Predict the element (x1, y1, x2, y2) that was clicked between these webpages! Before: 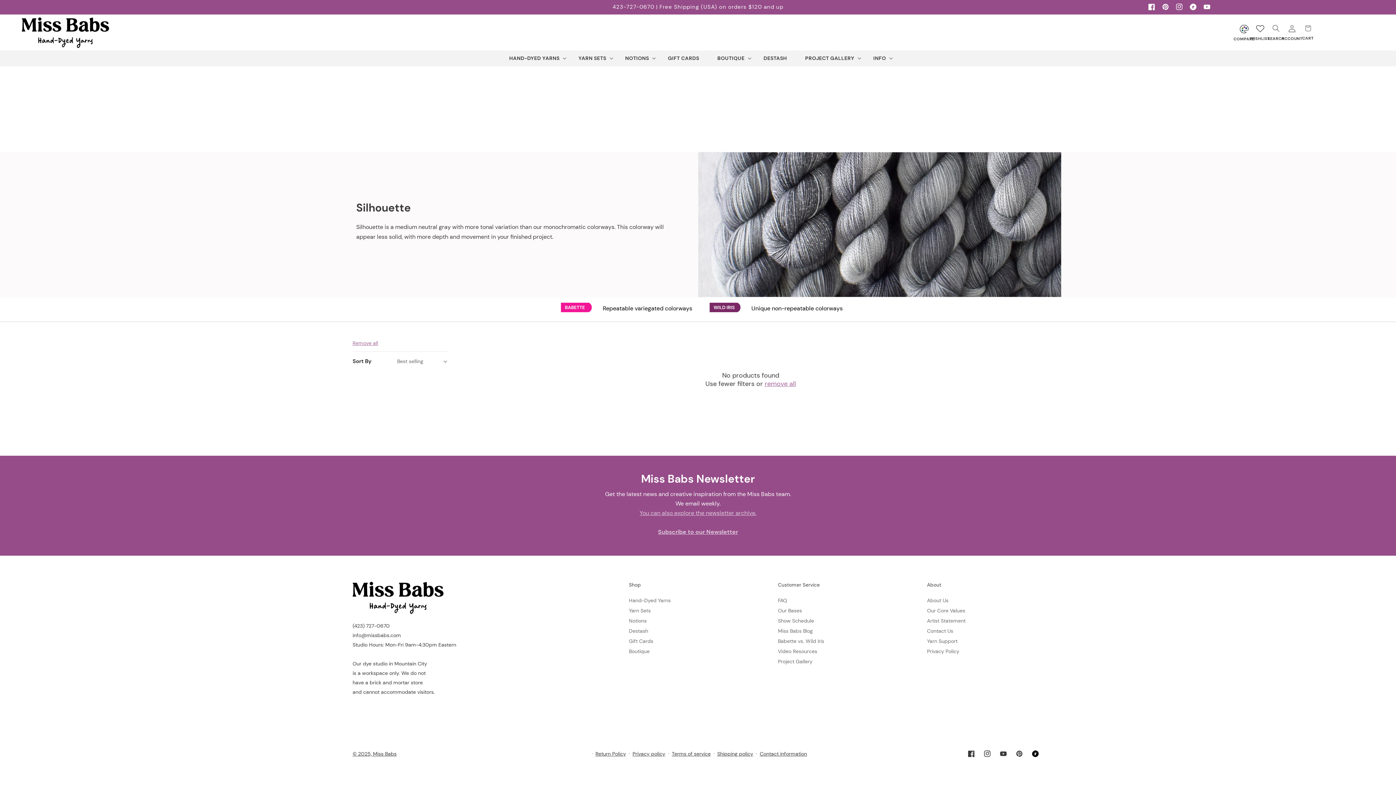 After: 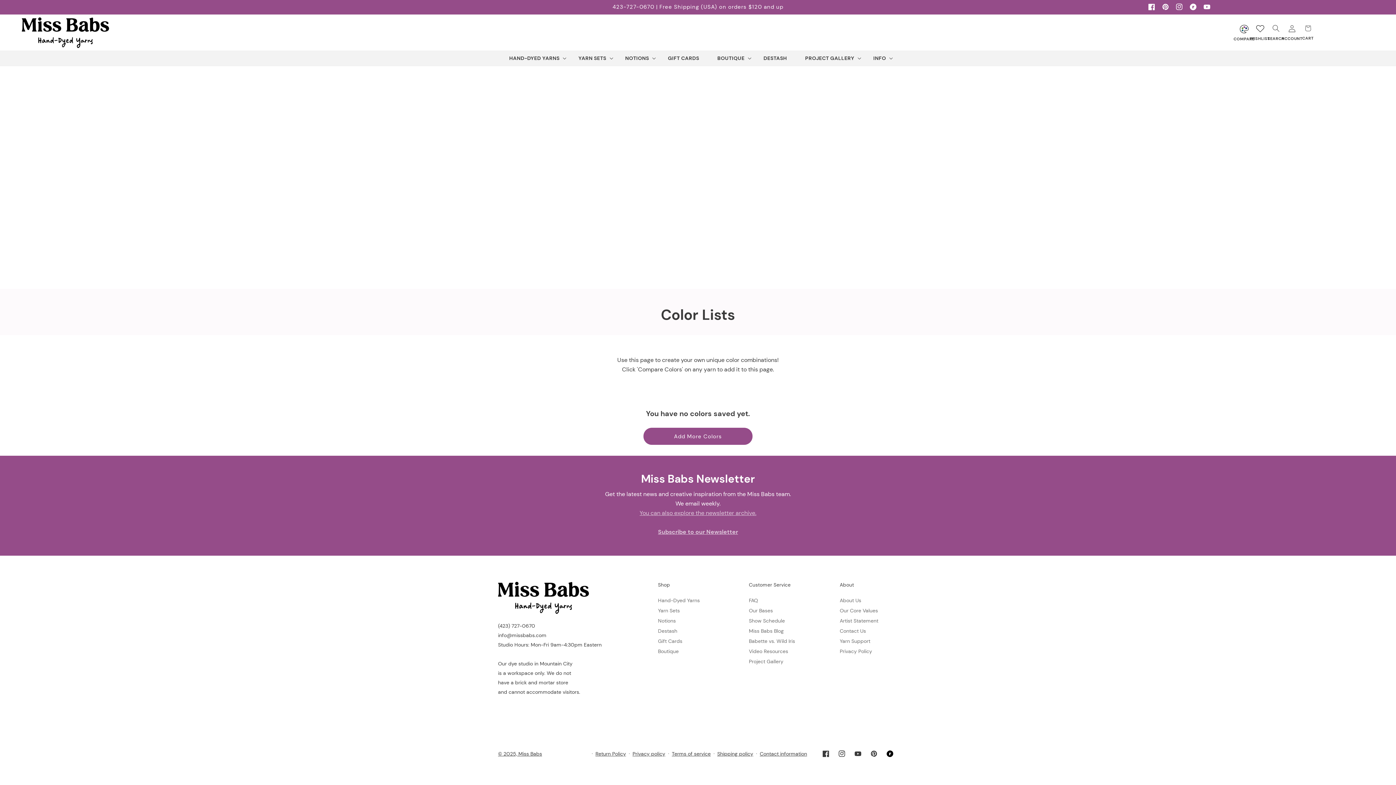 Action: bbox: (1236, 23, 1252, 43) label: COMPARE